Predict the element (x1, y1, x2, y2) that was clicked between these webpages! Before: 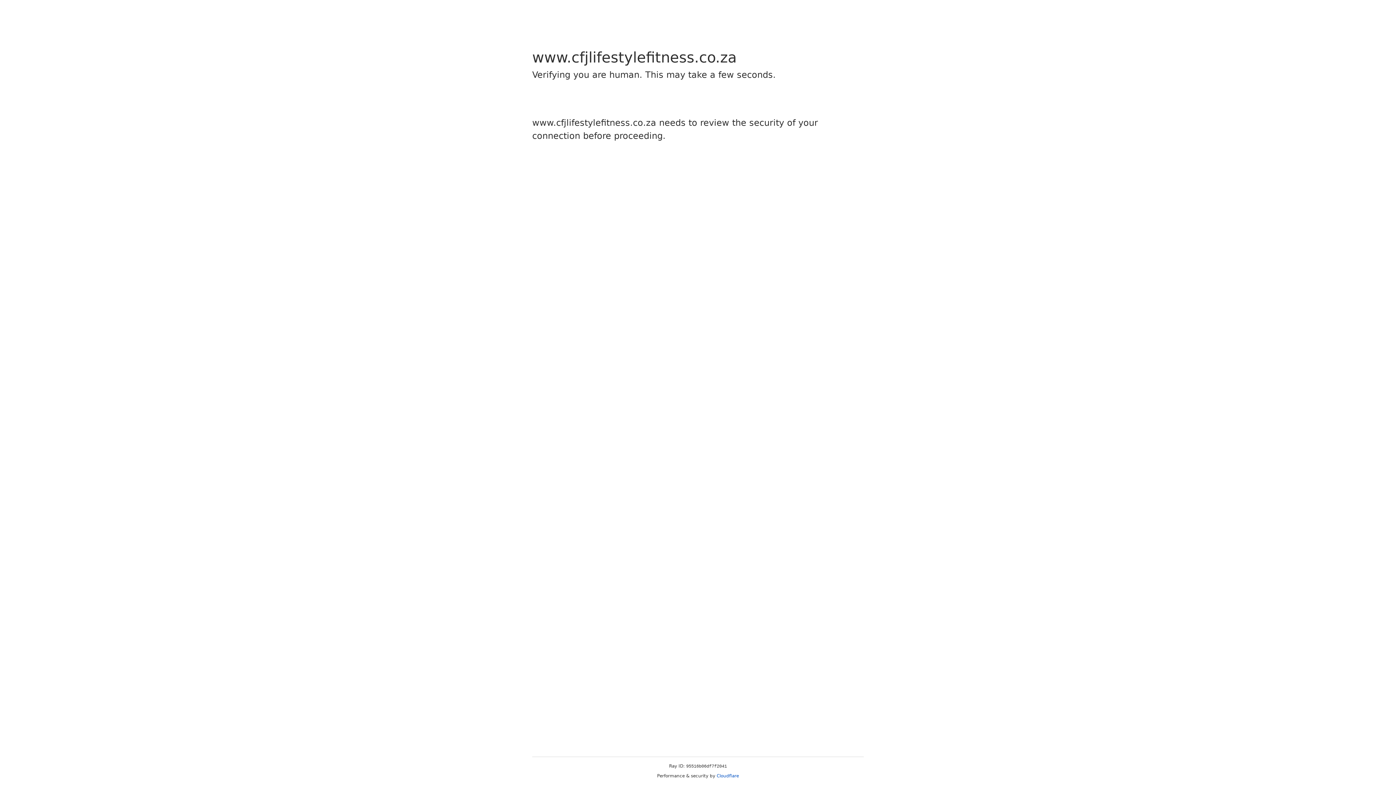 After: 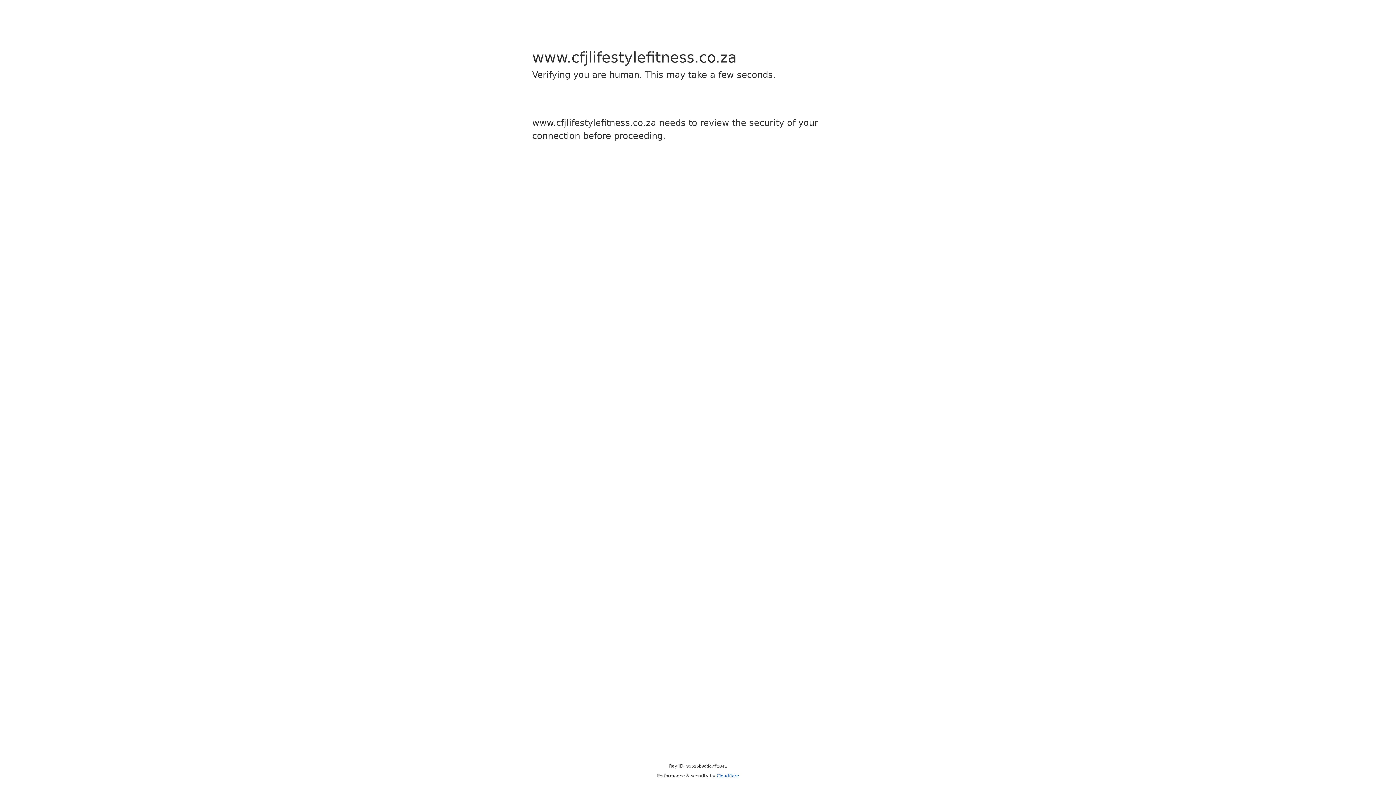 Action: label: Cloudflare bbox: (716, 773, 739, 778)